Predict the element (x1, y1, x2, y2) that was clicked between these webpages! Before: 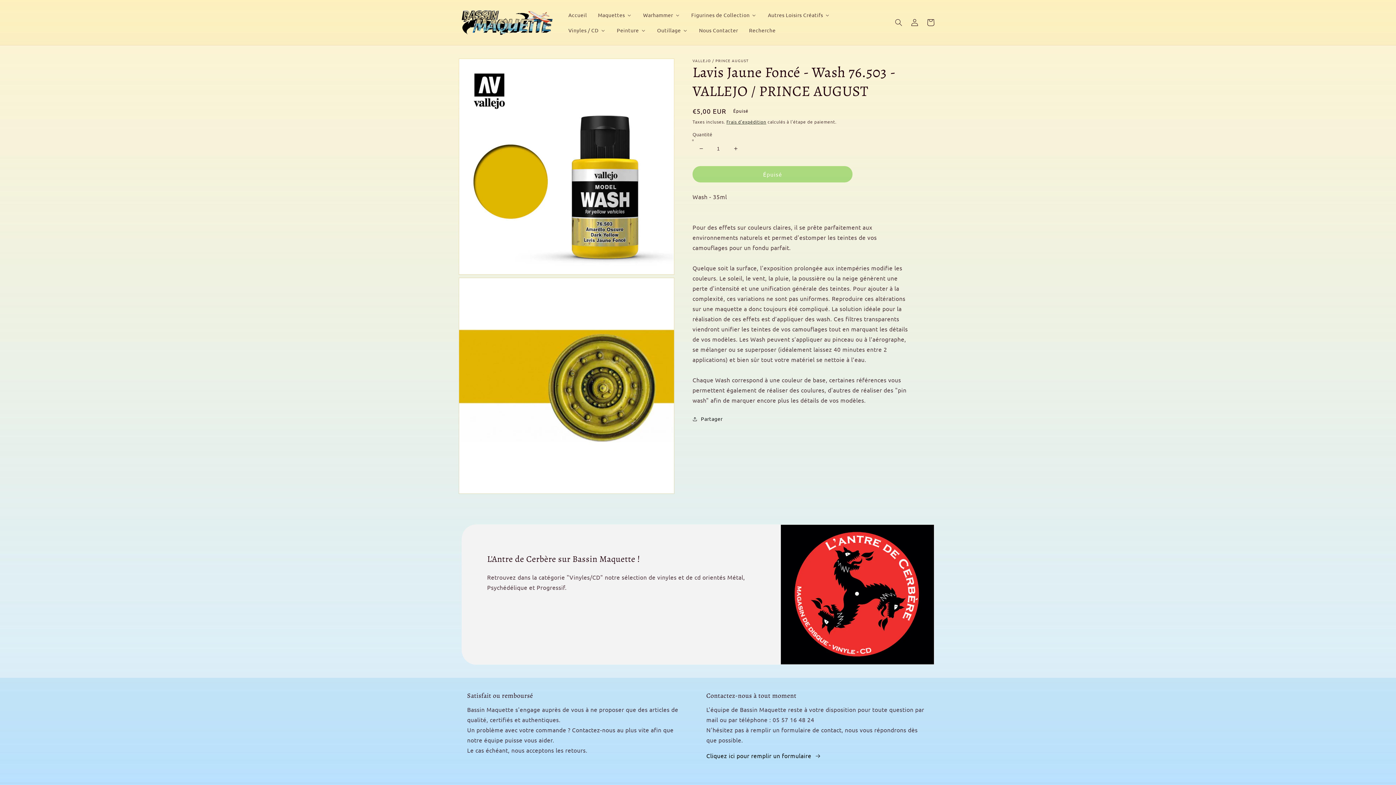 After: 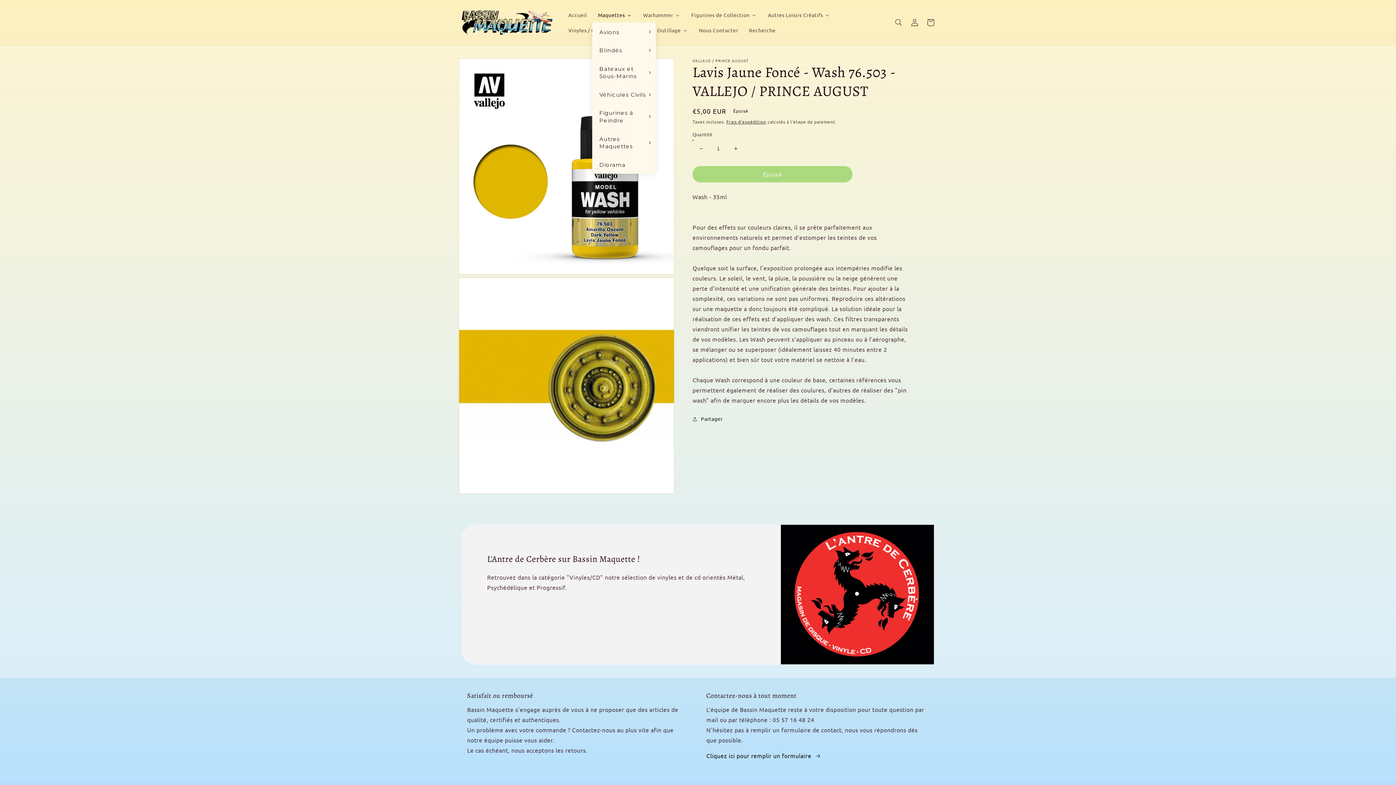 Action: label: Maquettes bbox: (592, 7, 637, 22)